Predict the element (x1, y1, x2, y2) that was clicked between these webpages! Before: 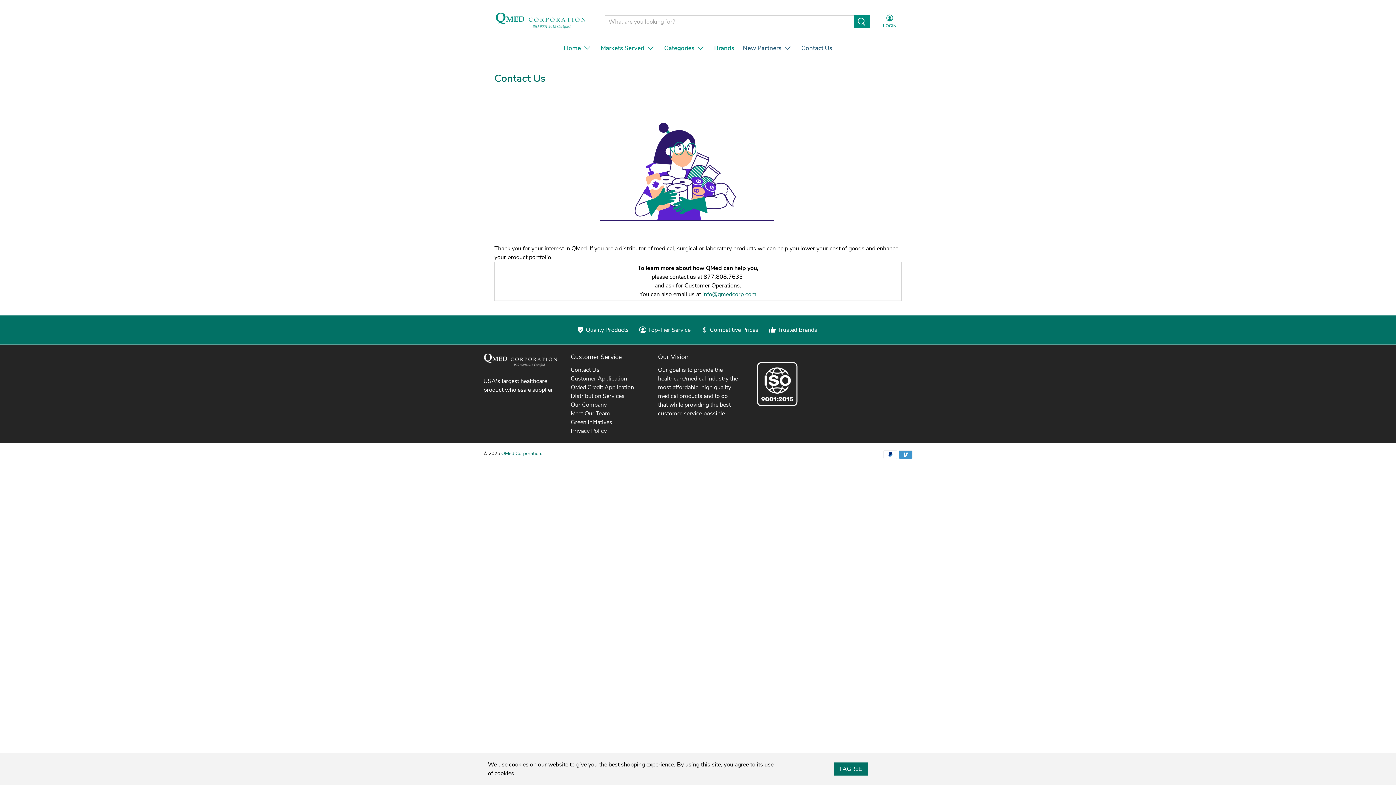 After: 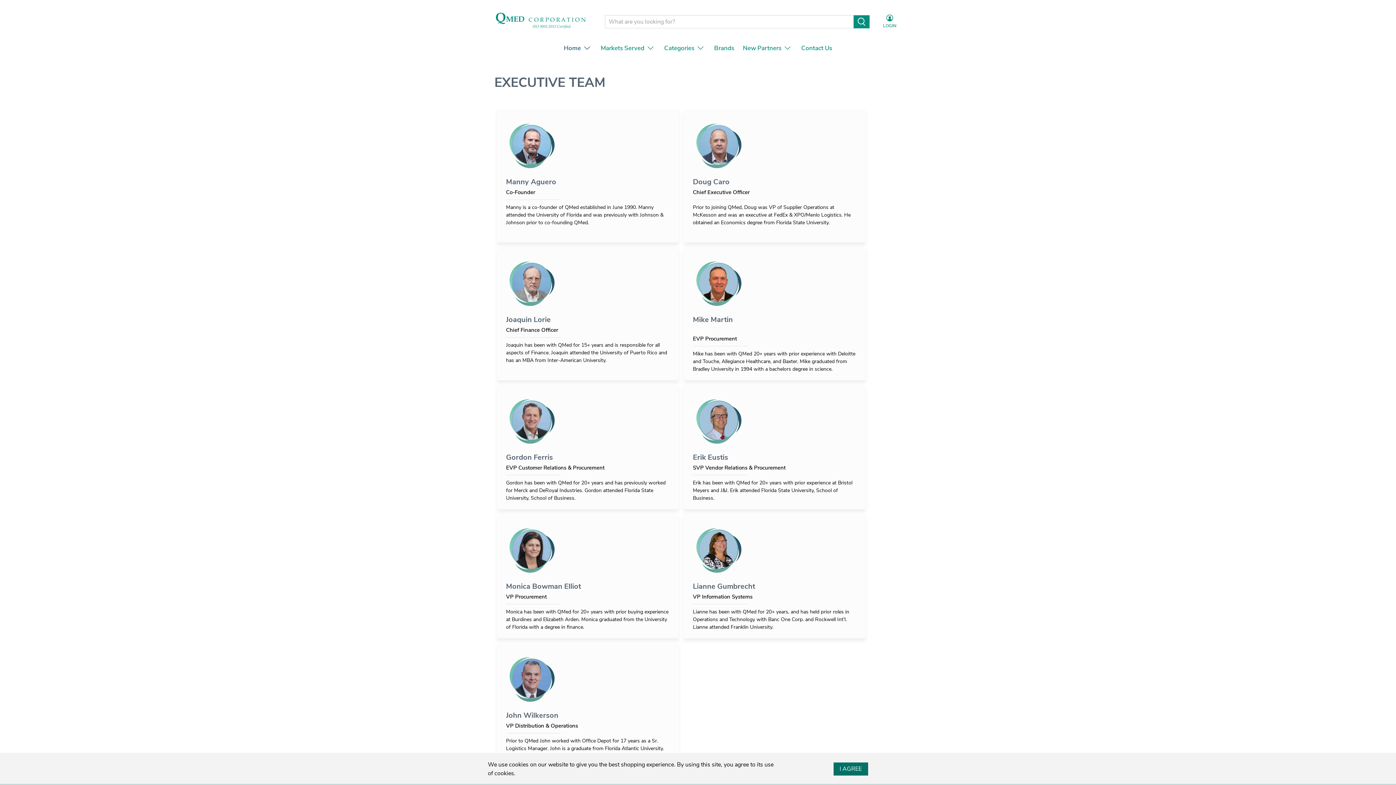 Action: label: Meet Our Team bbox: (570, 409, 610, 417)